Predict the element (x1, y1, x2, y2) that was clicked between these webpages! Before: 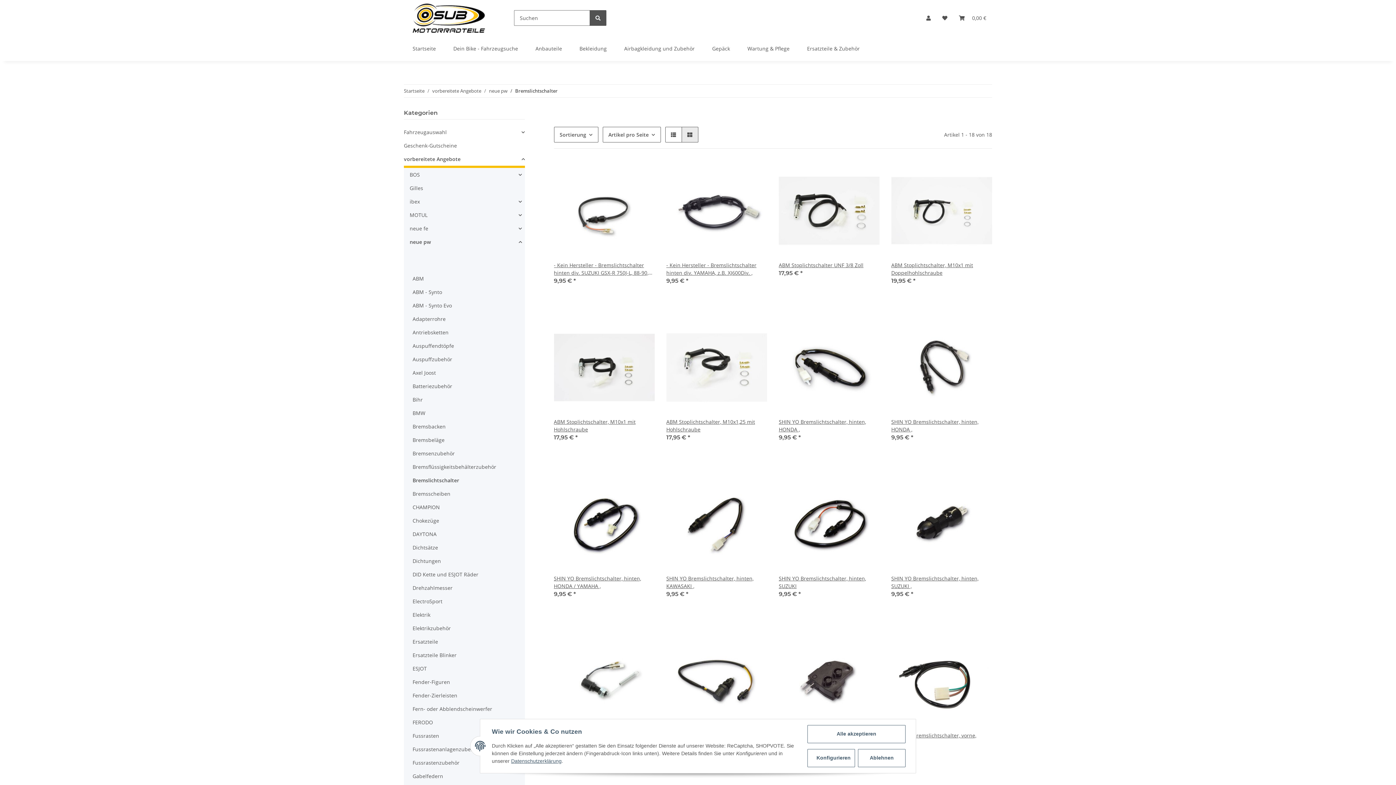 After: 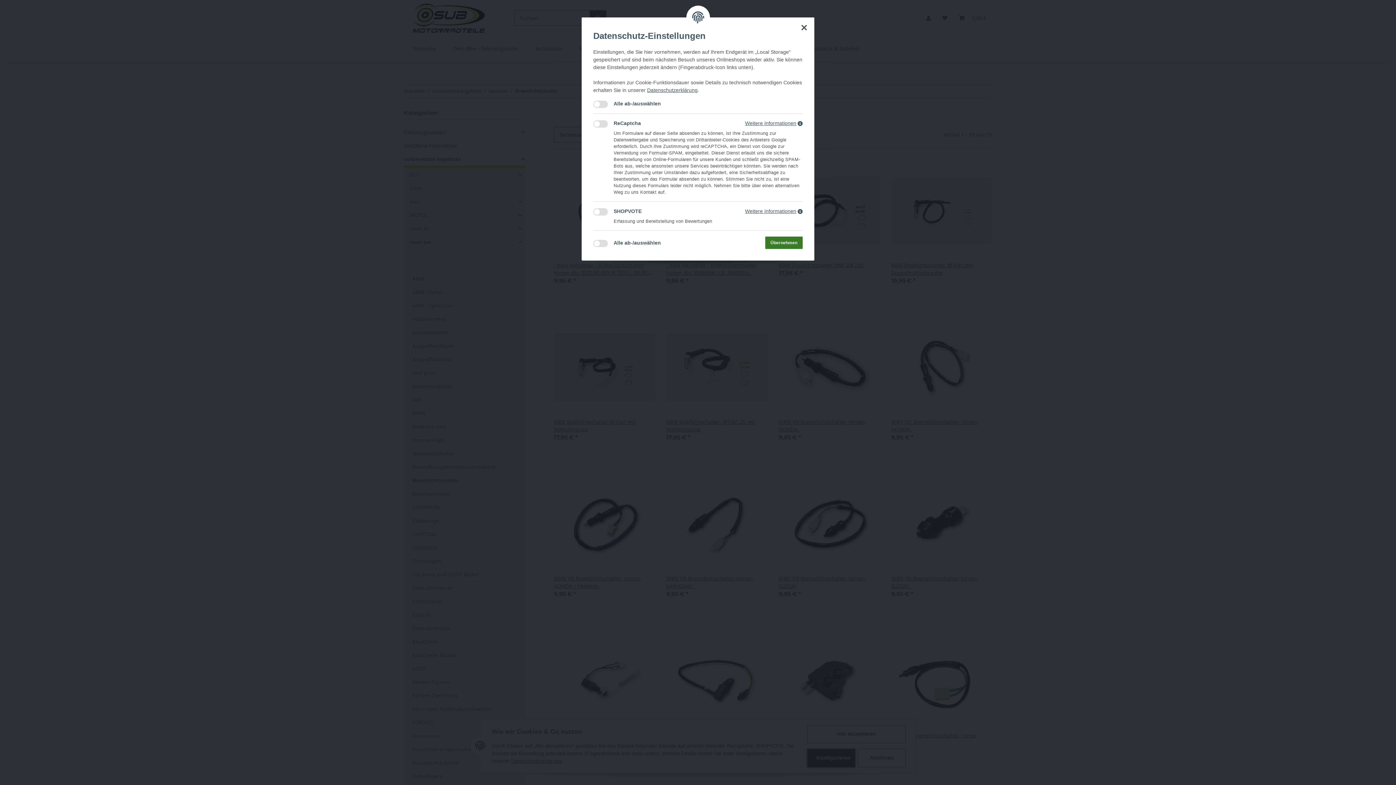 Action: bbox: (807, 749, 855, 767) label: Konfigurieren